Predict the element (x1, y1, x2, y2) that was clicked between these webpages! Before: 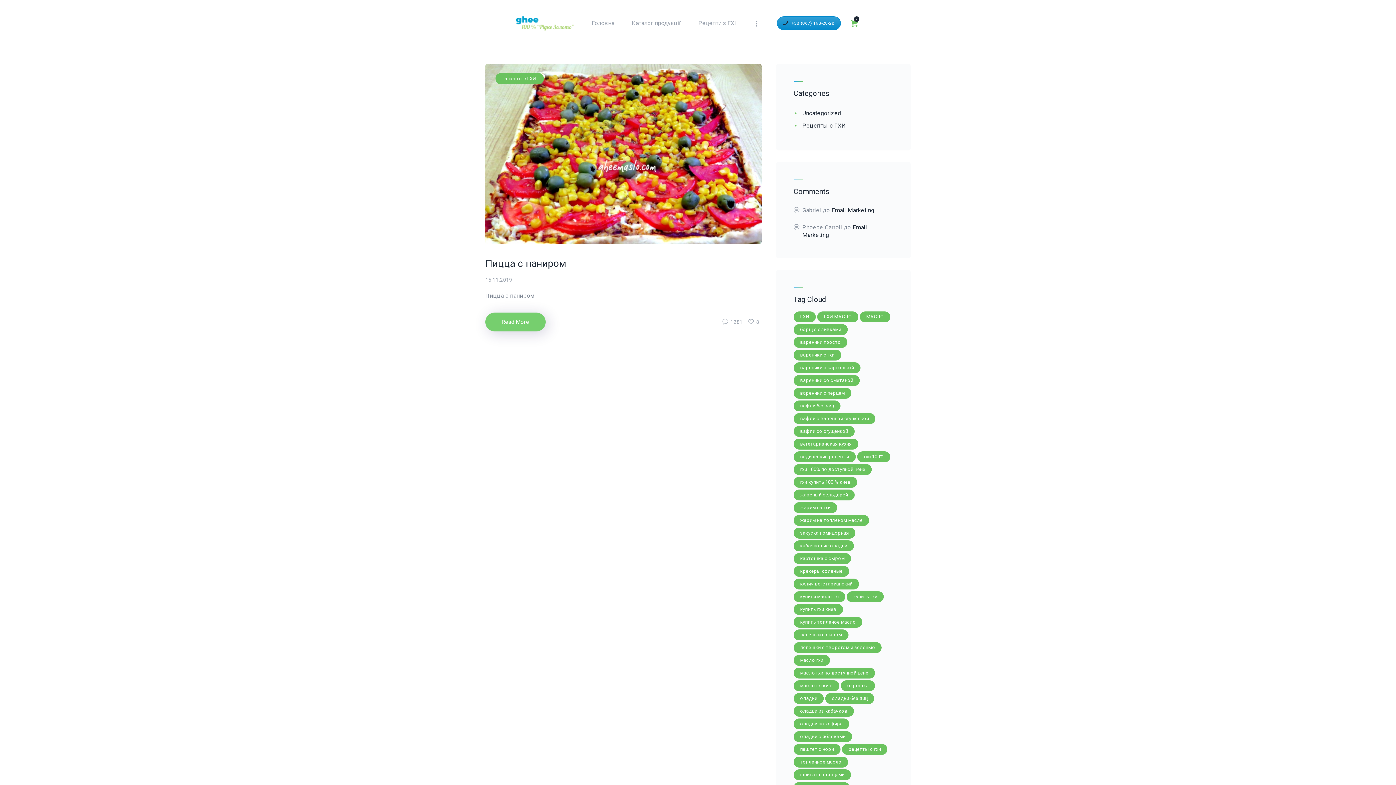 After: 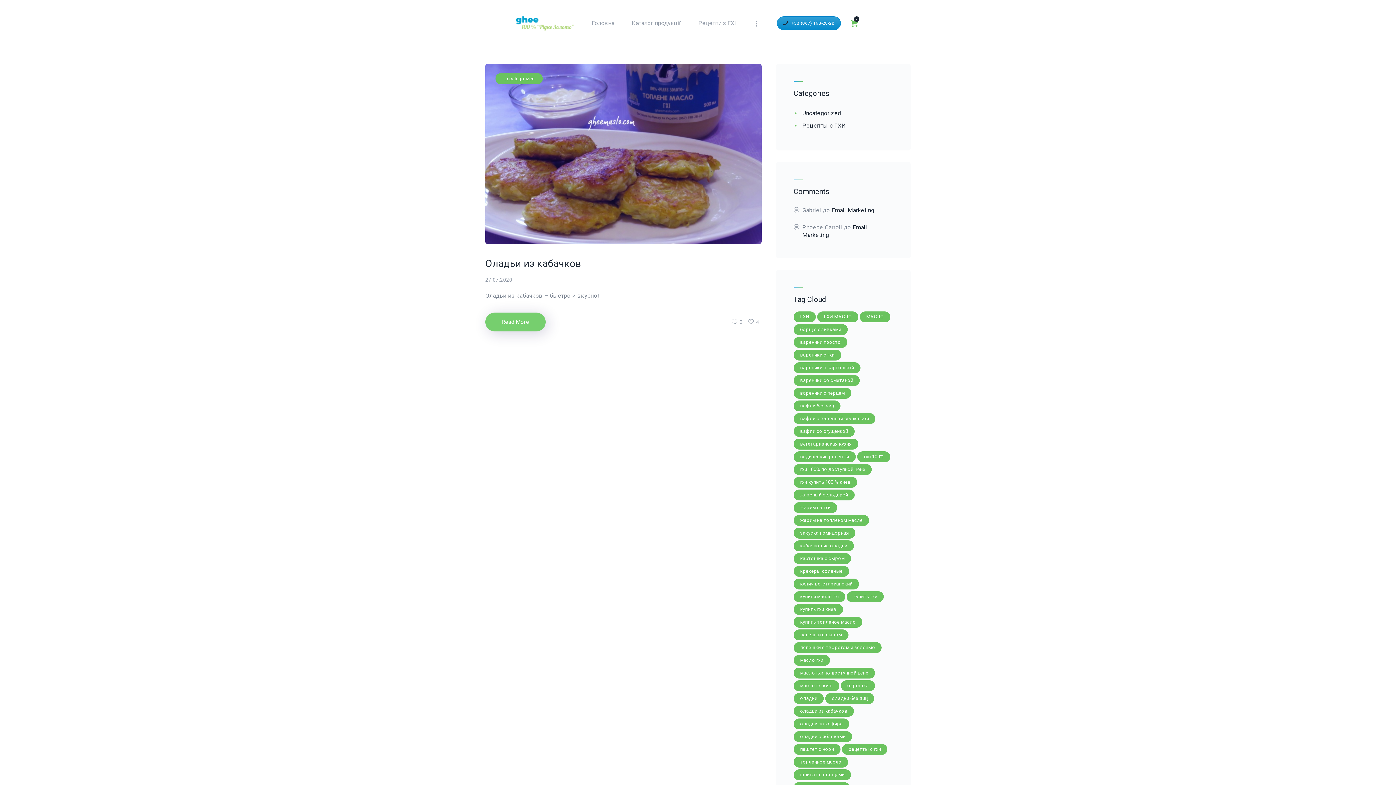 Action: label: гхи 100% (1 елемент) bbox: (857, 451, 890, 462)